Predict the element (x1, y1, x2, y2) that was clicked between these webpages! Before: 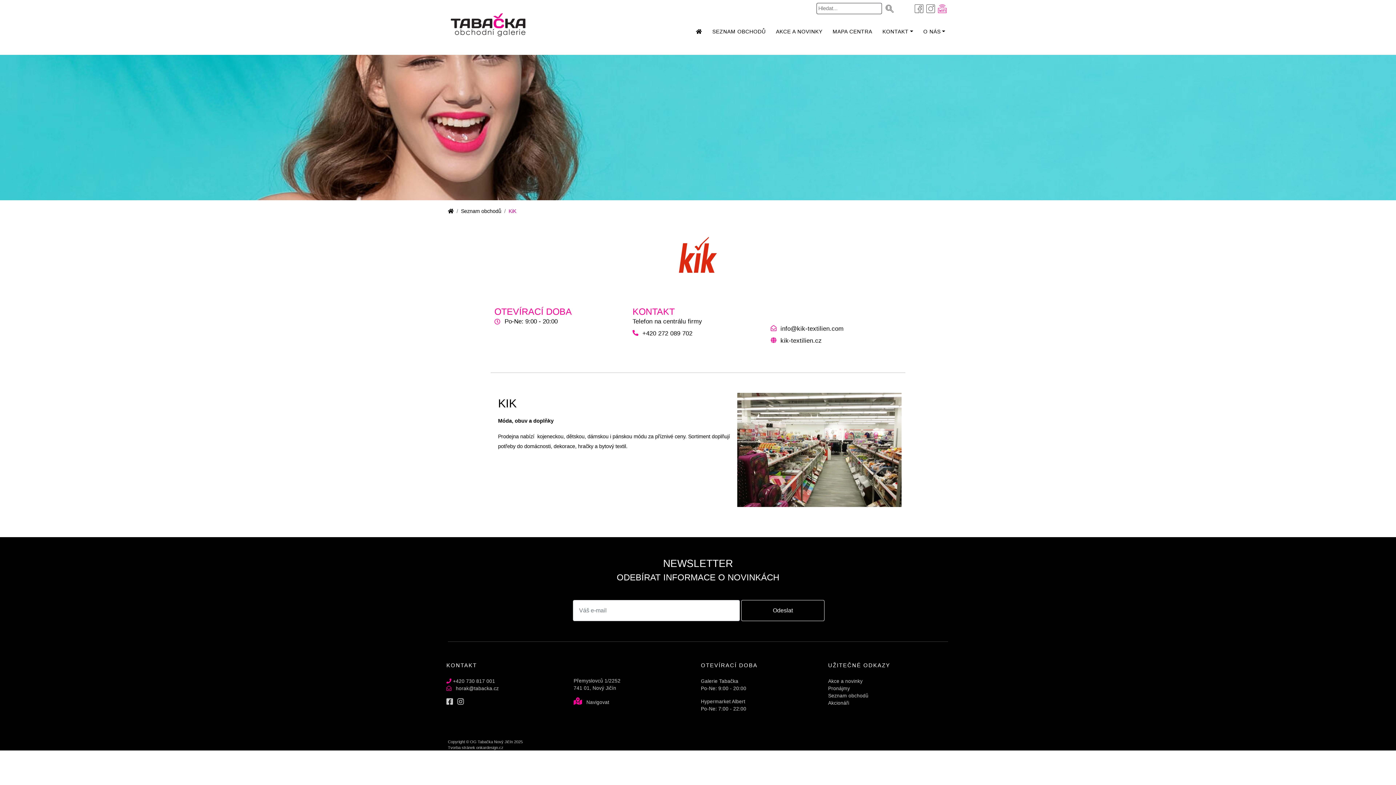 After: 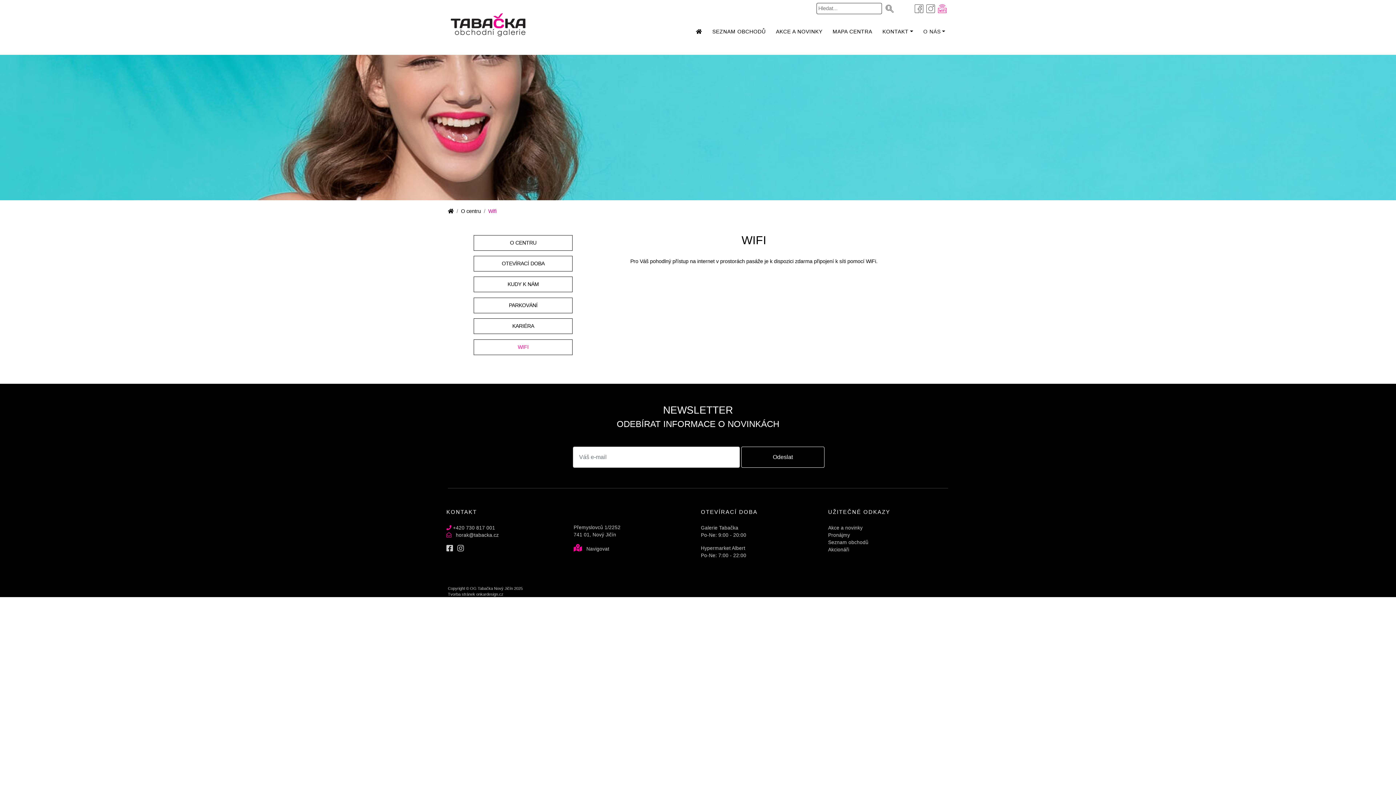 Action: bbox: (938, 5, 946, 11)